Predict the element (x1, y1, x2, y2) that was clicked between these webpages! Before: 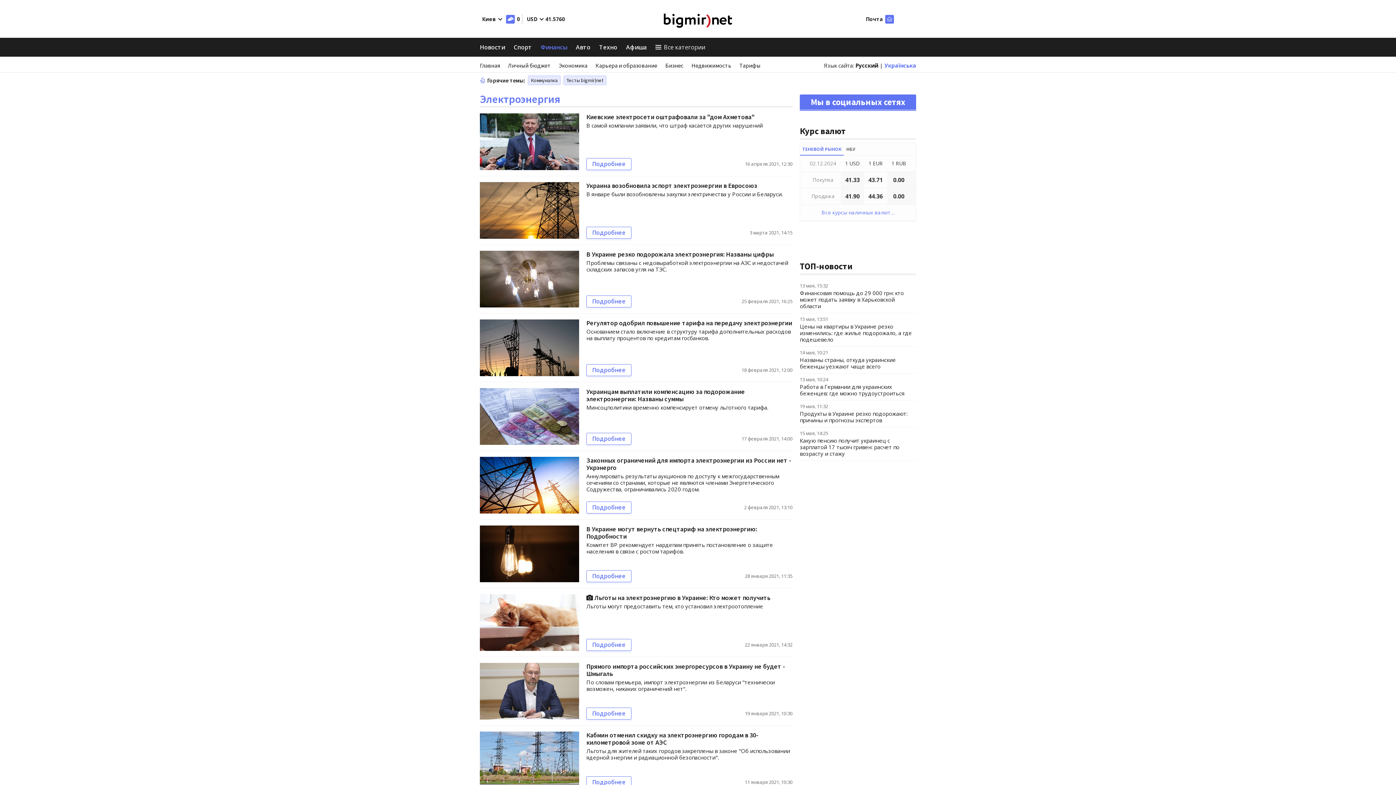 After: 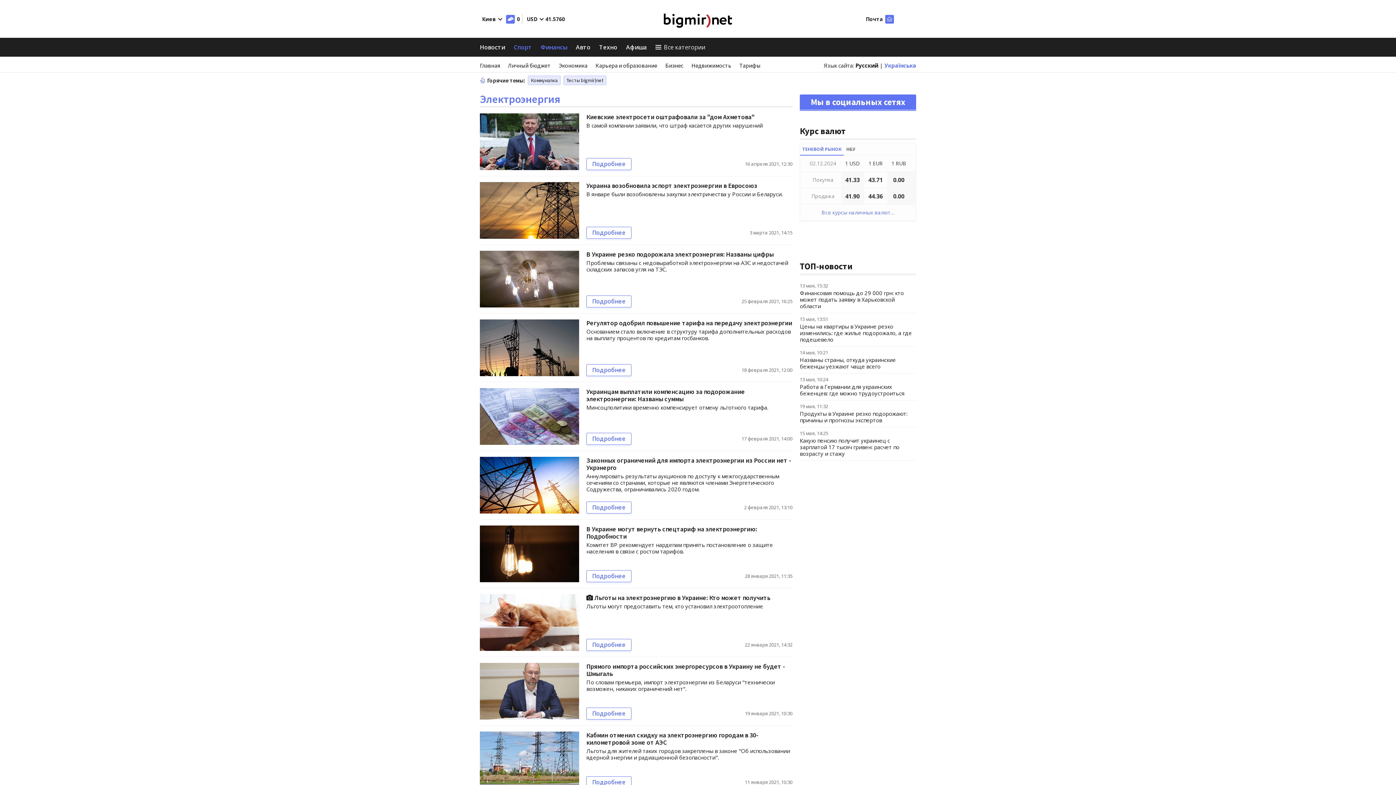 Action: bbox: (513, 40, 532, 53) label: Спорт